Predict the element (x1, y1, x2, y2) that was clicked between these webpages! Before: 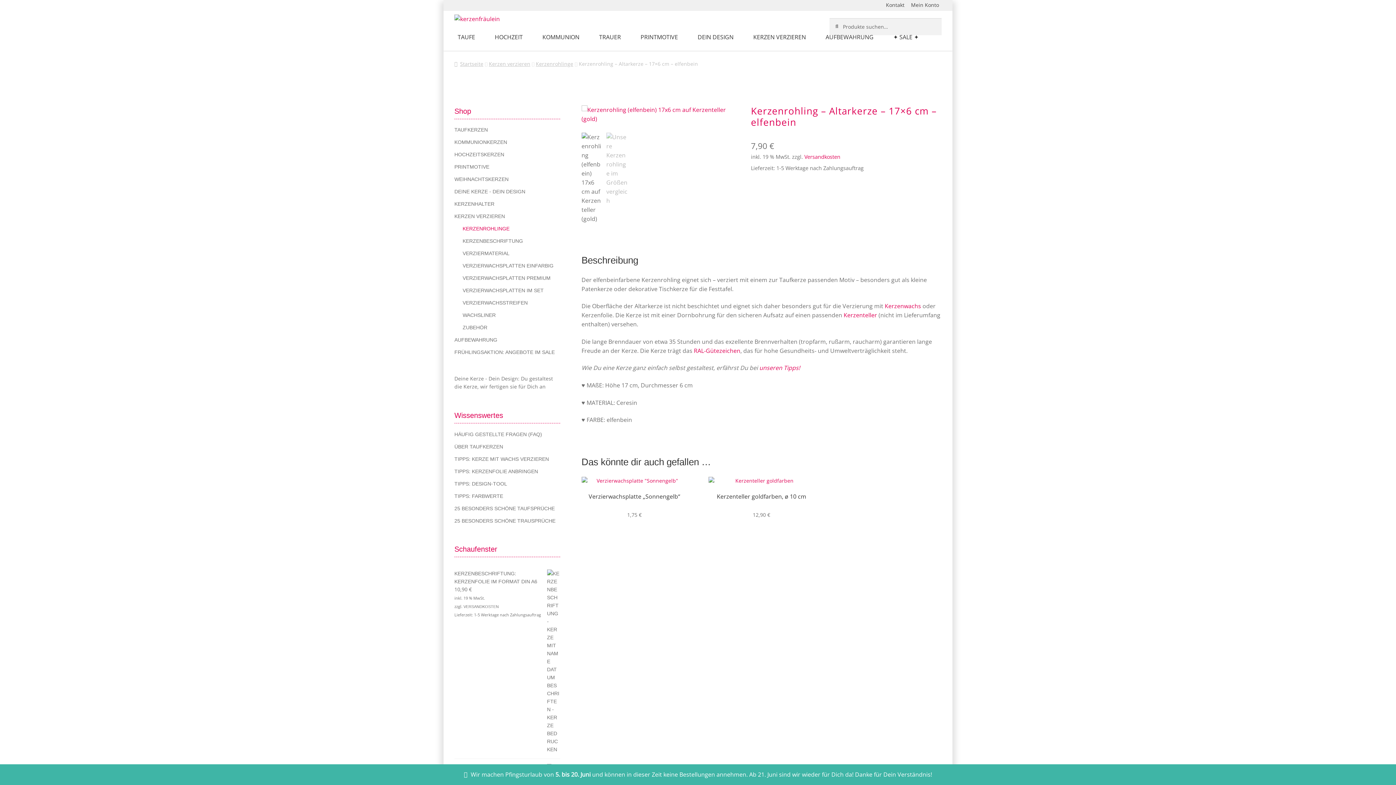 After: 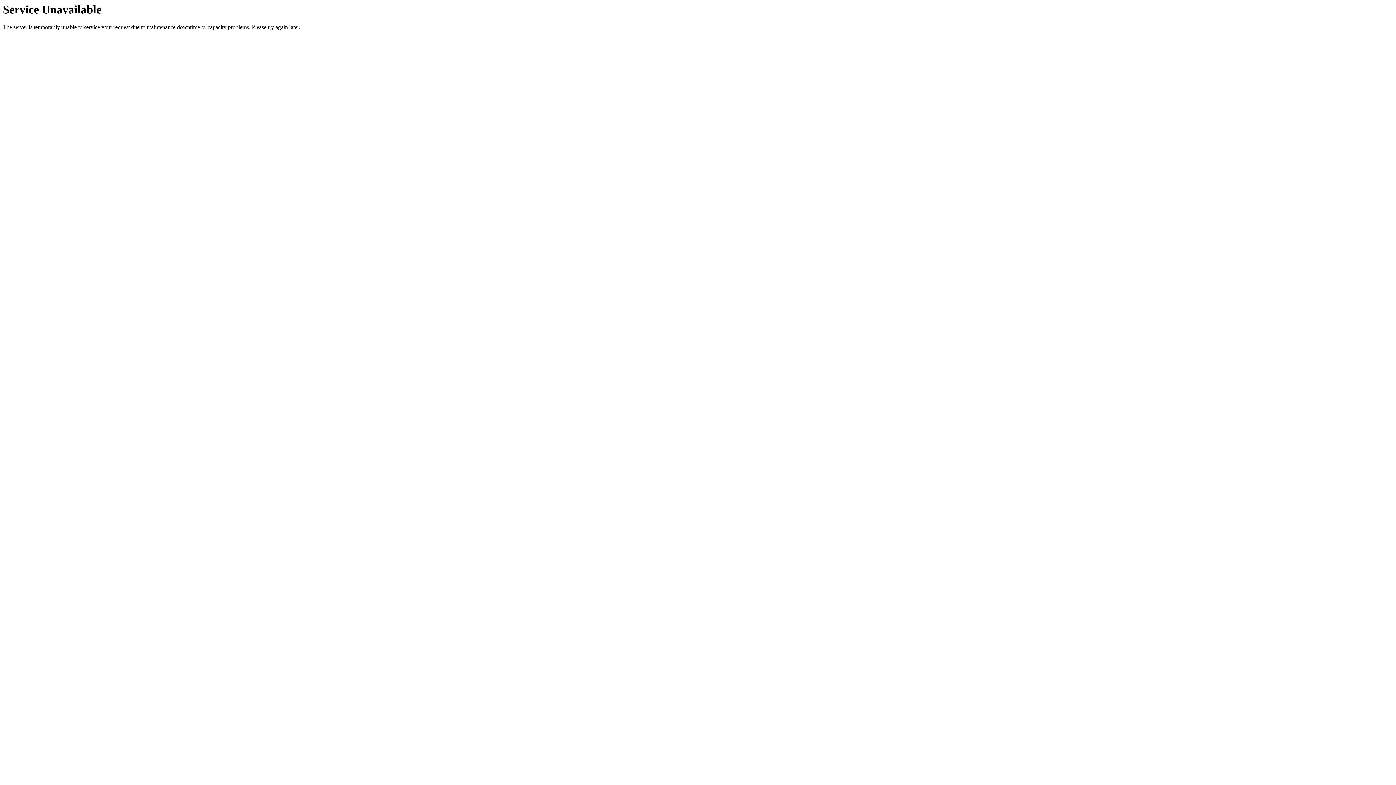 Action: bbox: (631, 23, 687, 50) label: PRINTMOTIVE